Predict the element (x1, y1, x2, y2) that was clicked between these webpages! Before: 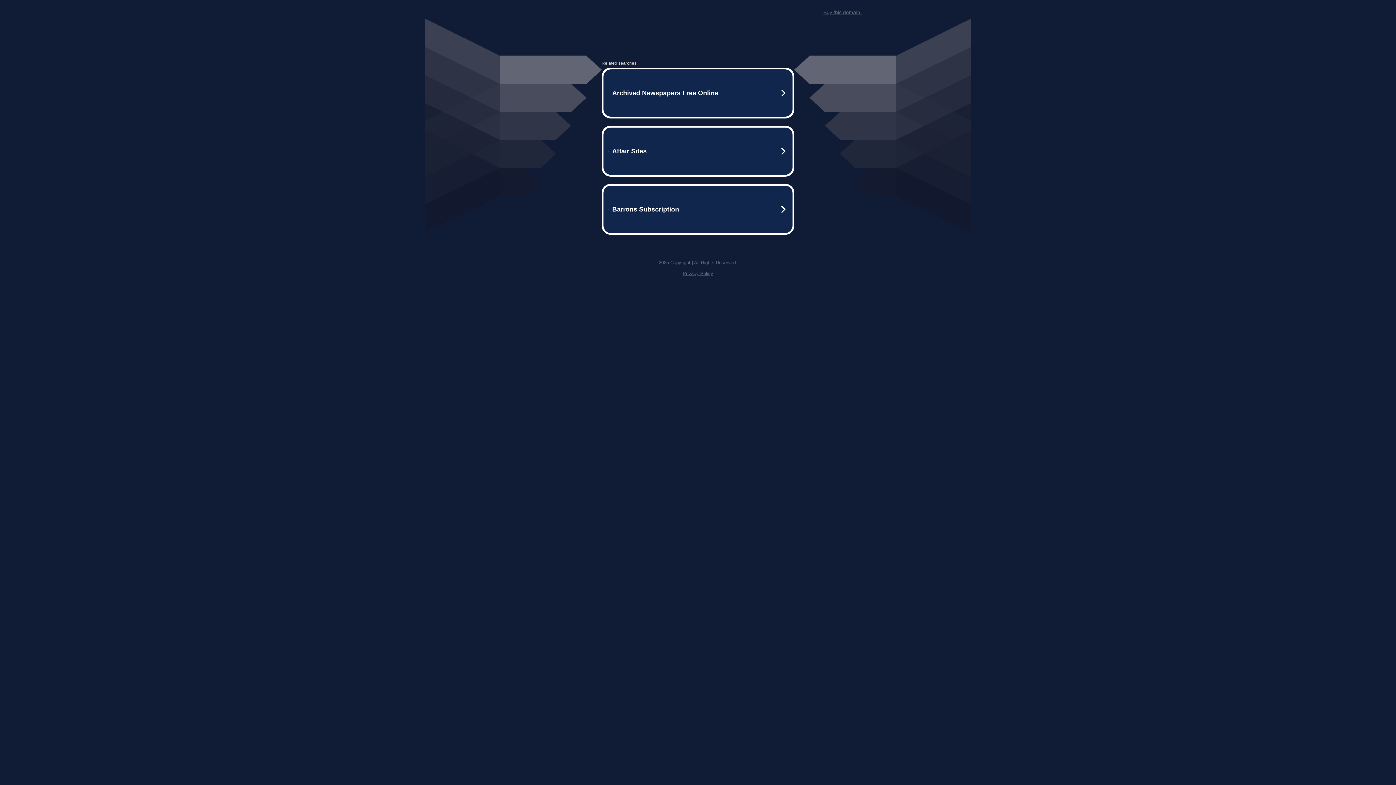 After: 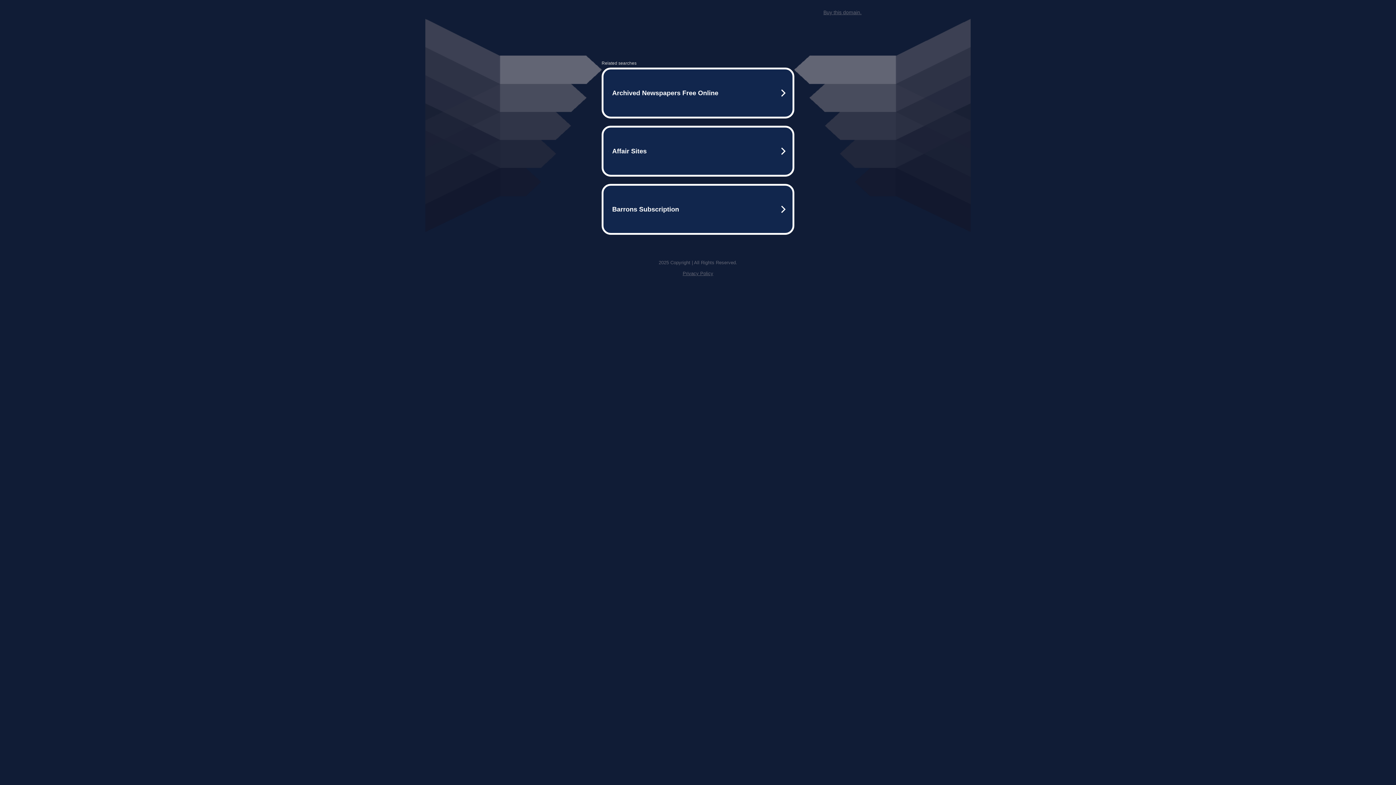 Action: bbox: (682, 259, 713, 264) label: Privacy Policy